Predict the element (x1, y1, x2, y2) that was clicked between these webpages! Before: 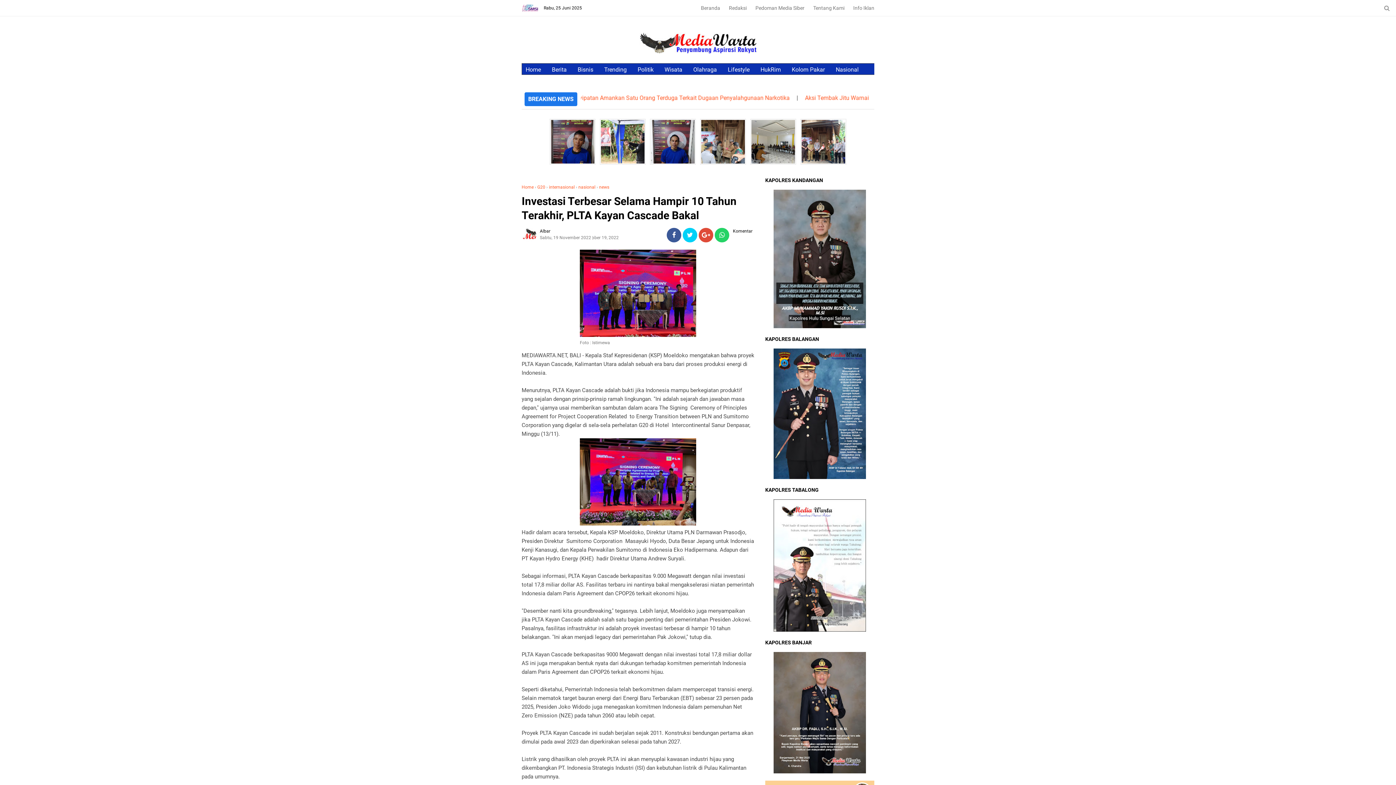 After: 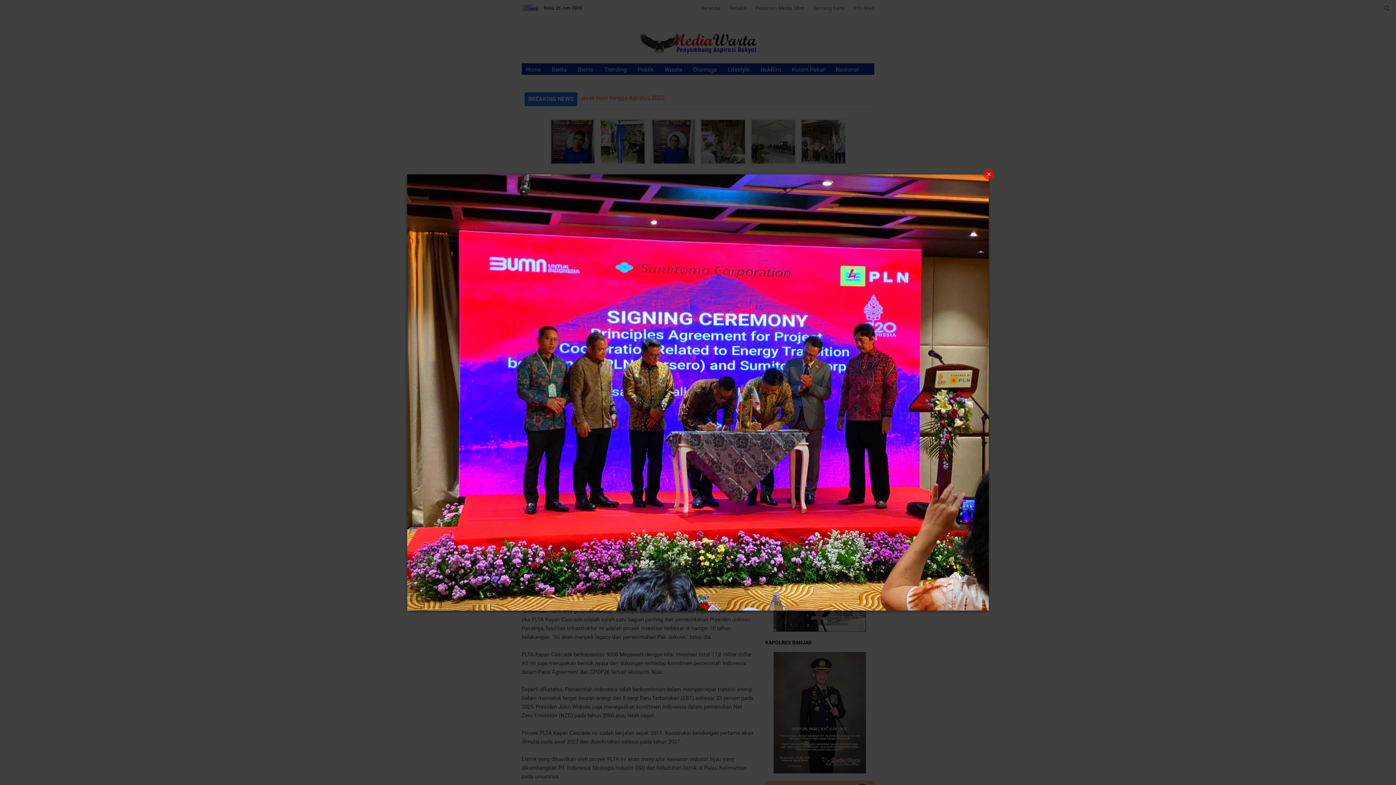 Action: bbox: (580, 520, 696, 527)